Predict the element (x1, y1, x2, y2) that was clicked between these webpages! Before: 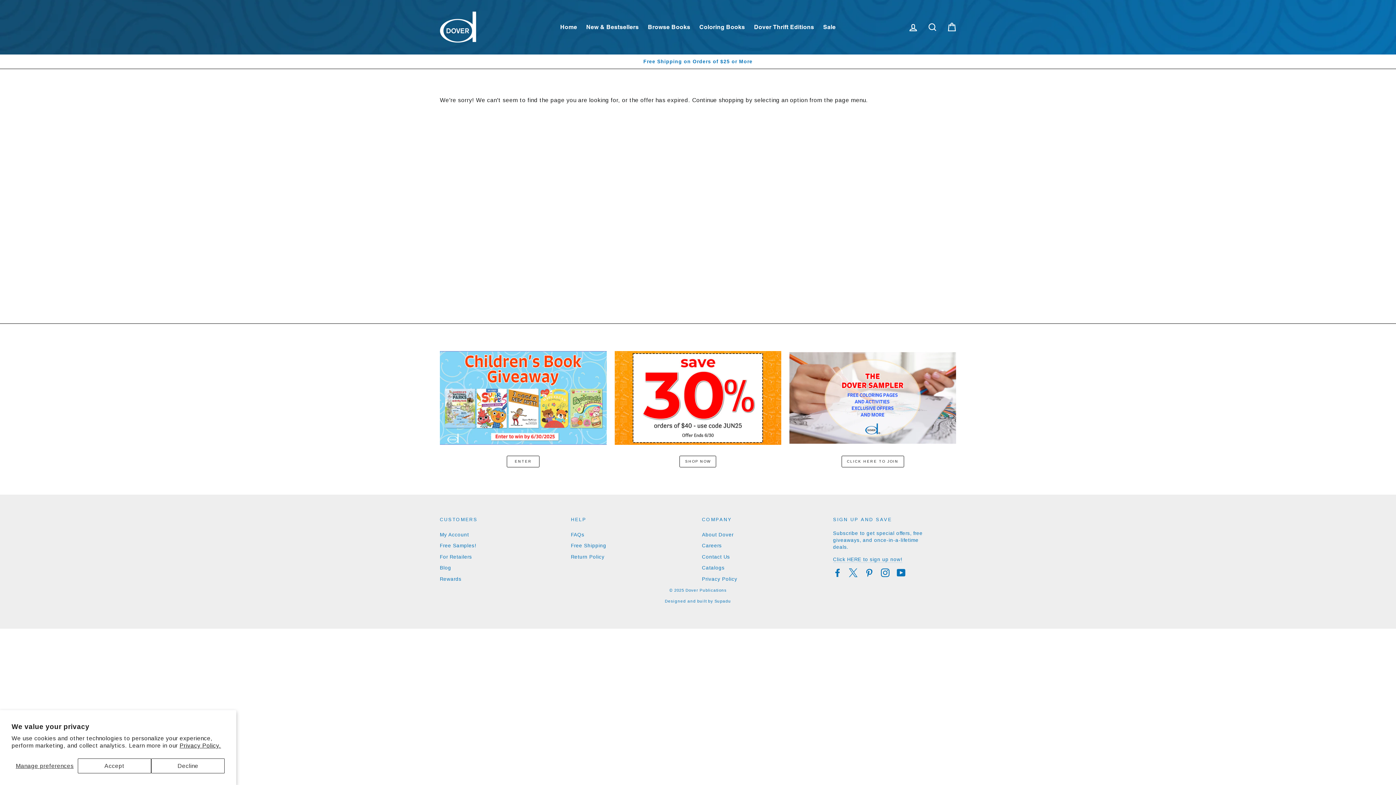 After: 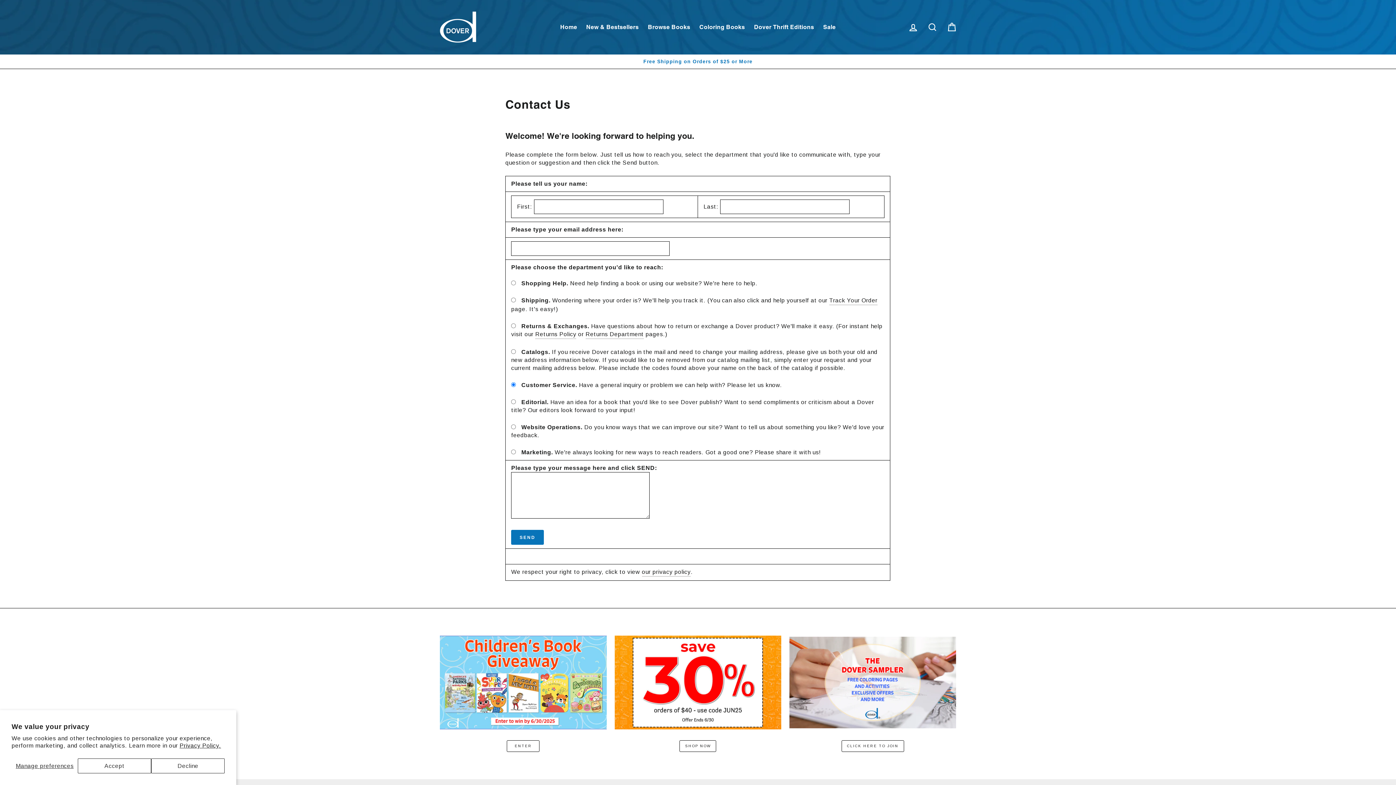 Action: bbox: (702, 552, 730, 562) label: Contact Us